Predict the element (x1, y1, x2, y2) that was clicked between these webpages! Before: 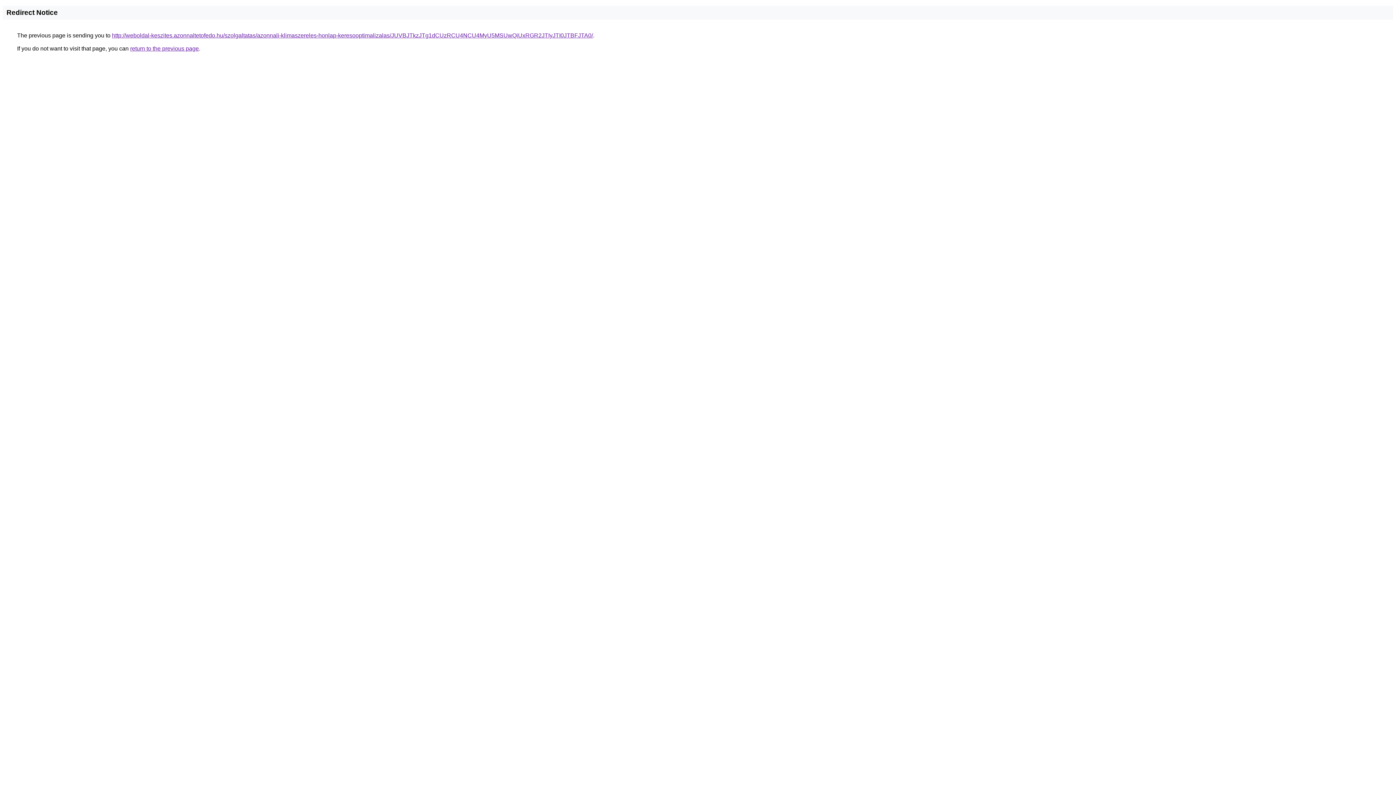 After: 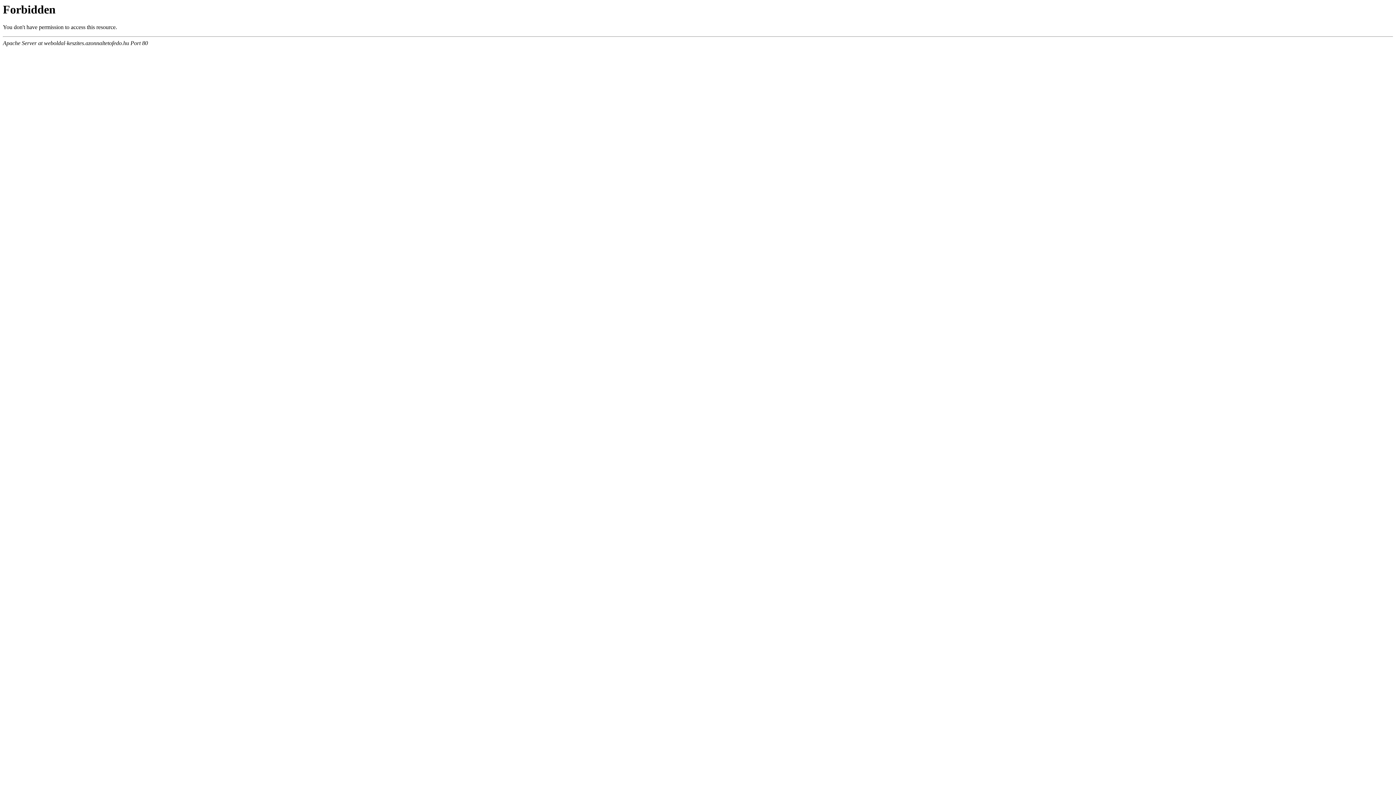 Action: bbox: (112, 32, 593, 38) label: http://weboldal-keszites.azonnaltetofedo.hu/szolgaltatas/azonnali-klimaszereles-honlap-keresooptimalizalas/JUVBJTkzJTg1dCUzRCU4NCU4MyU5MSUwQiUxRGR2JTIyJTI0JTBFJTA0/